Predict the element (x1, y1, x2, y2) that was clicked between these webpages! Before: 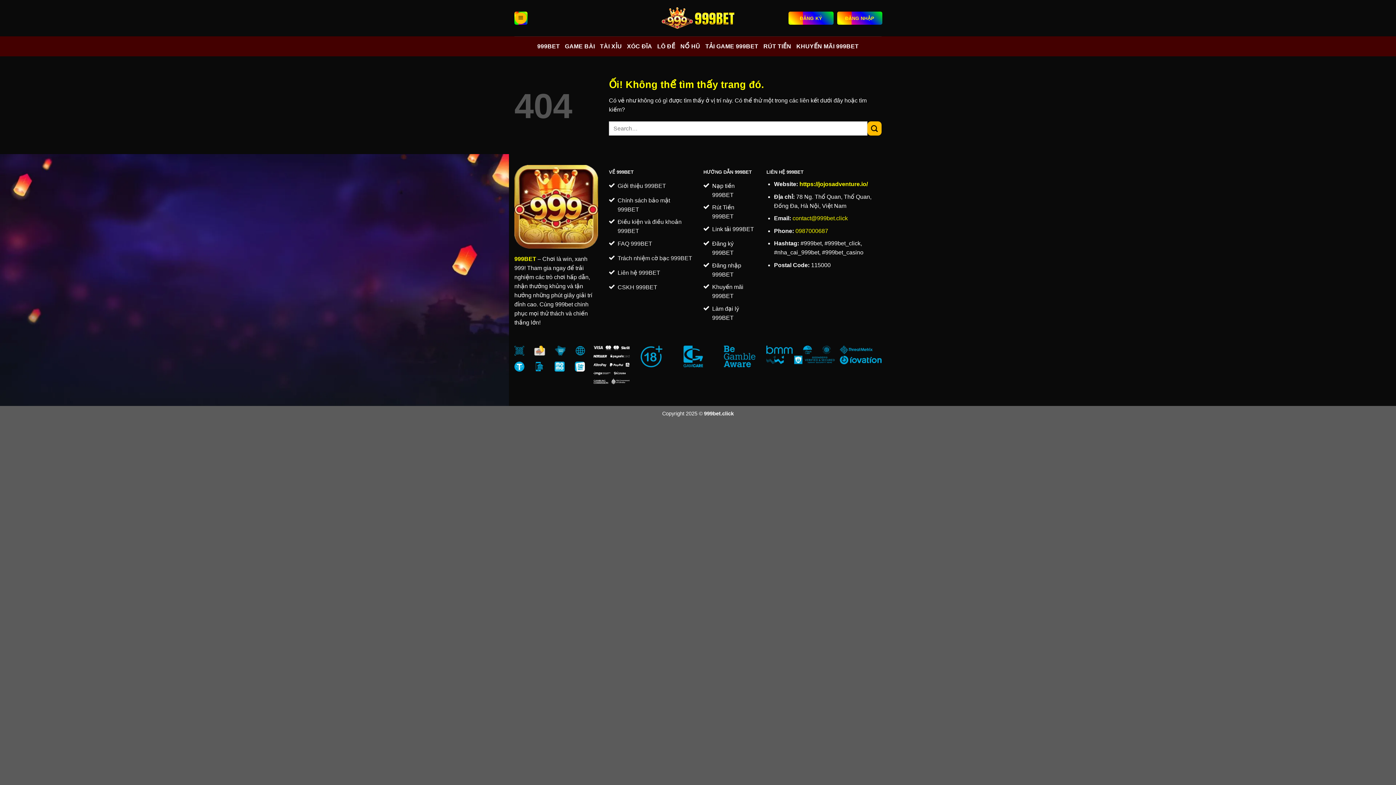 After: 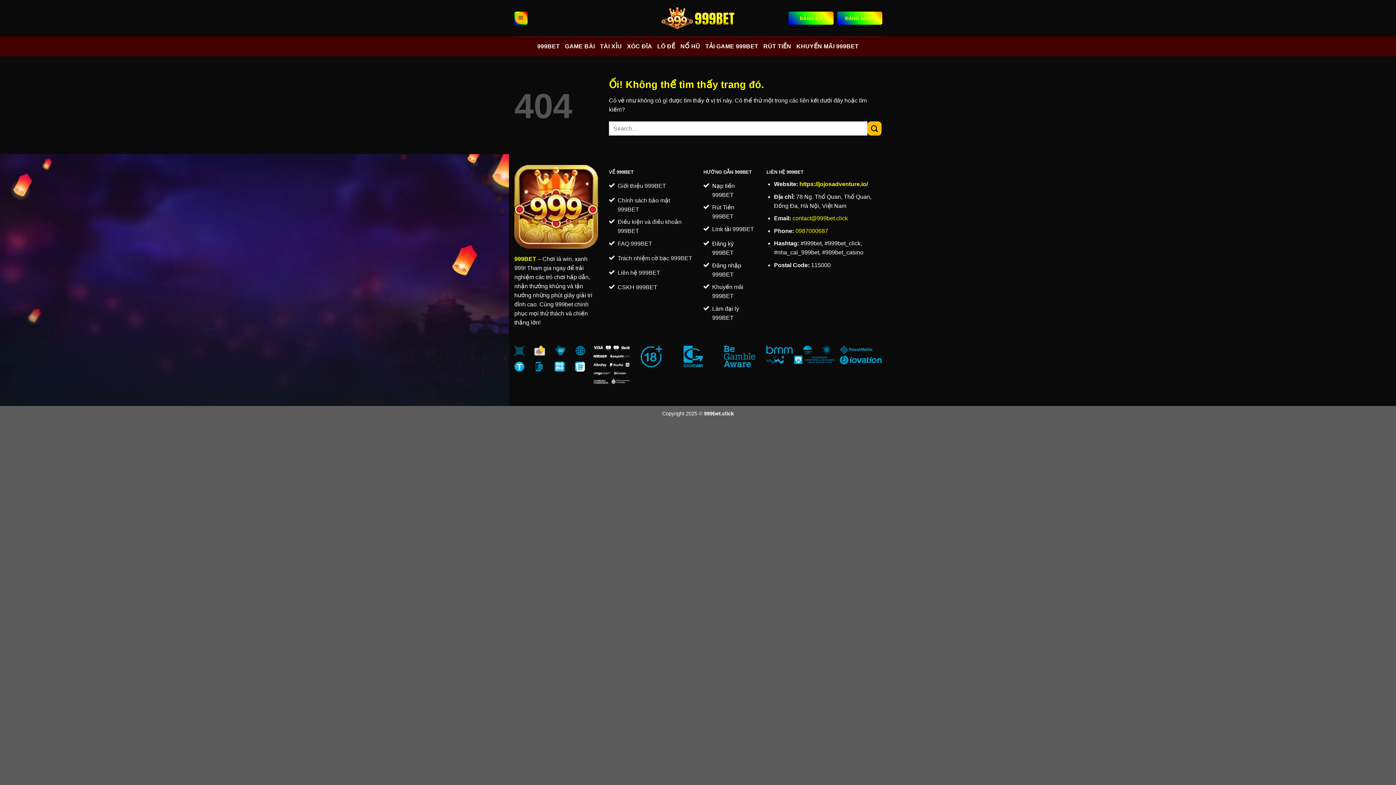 Action: bbox: (795, 227, 828, 234) label: 0987000687